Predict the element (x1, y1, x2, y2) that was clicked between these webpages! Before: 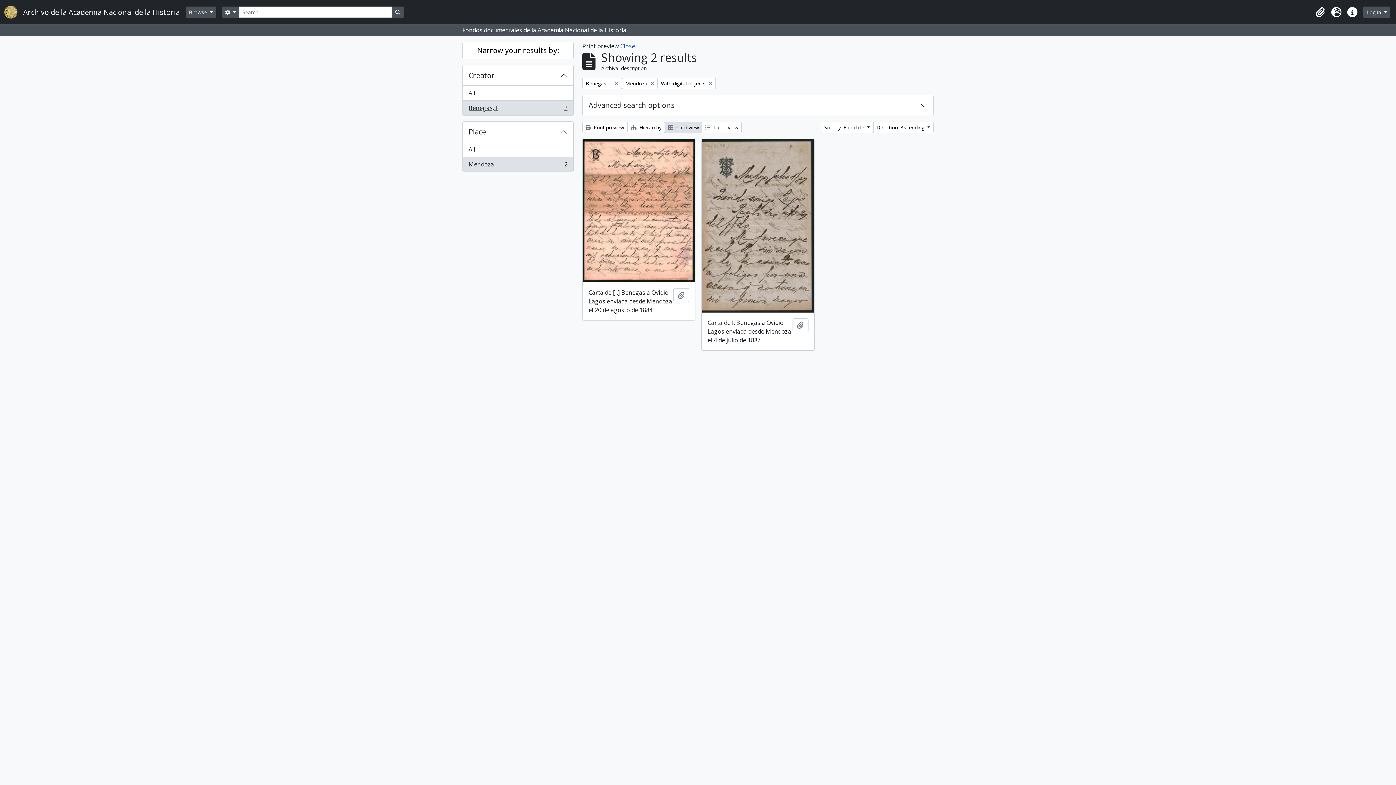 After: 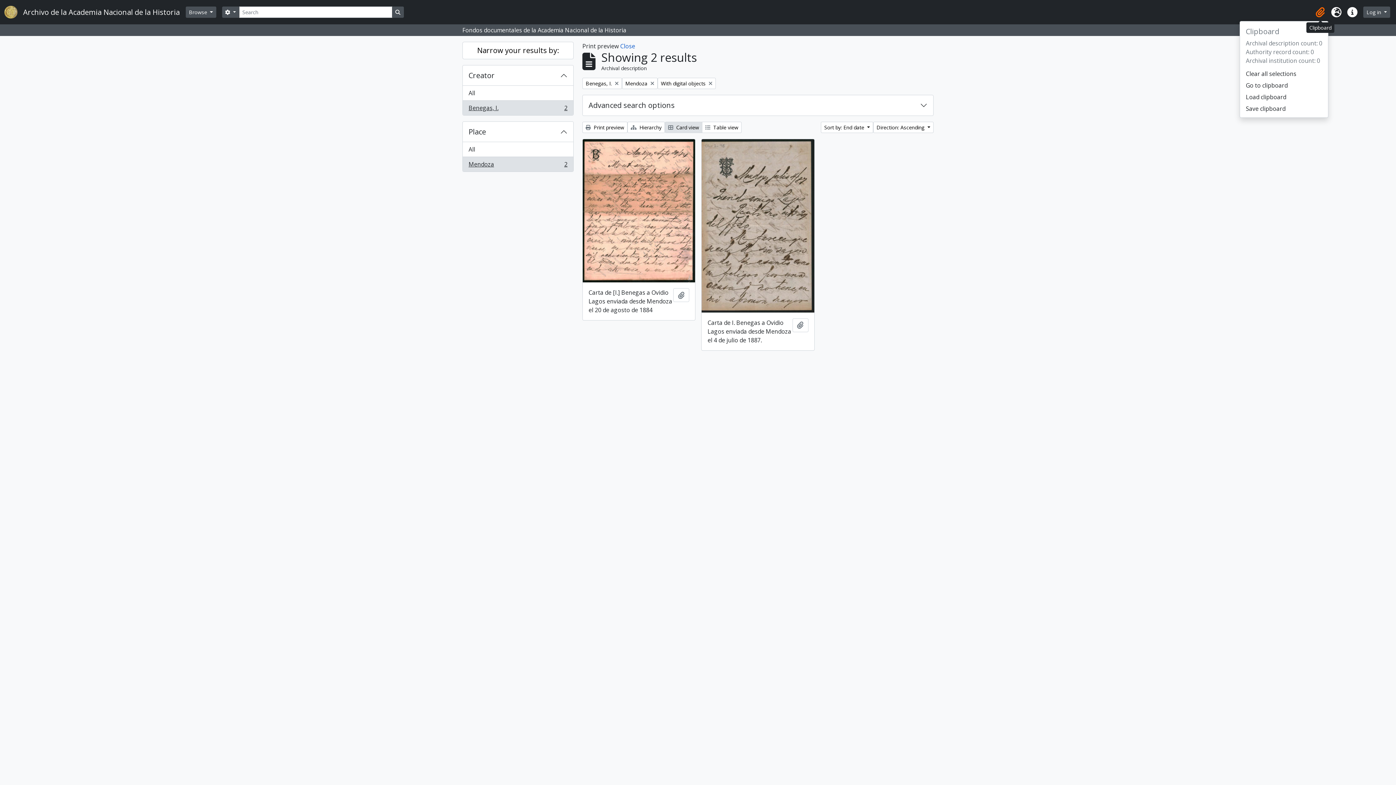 Action: label: Clipboard bbox: (1312, 4, 1328, 20)